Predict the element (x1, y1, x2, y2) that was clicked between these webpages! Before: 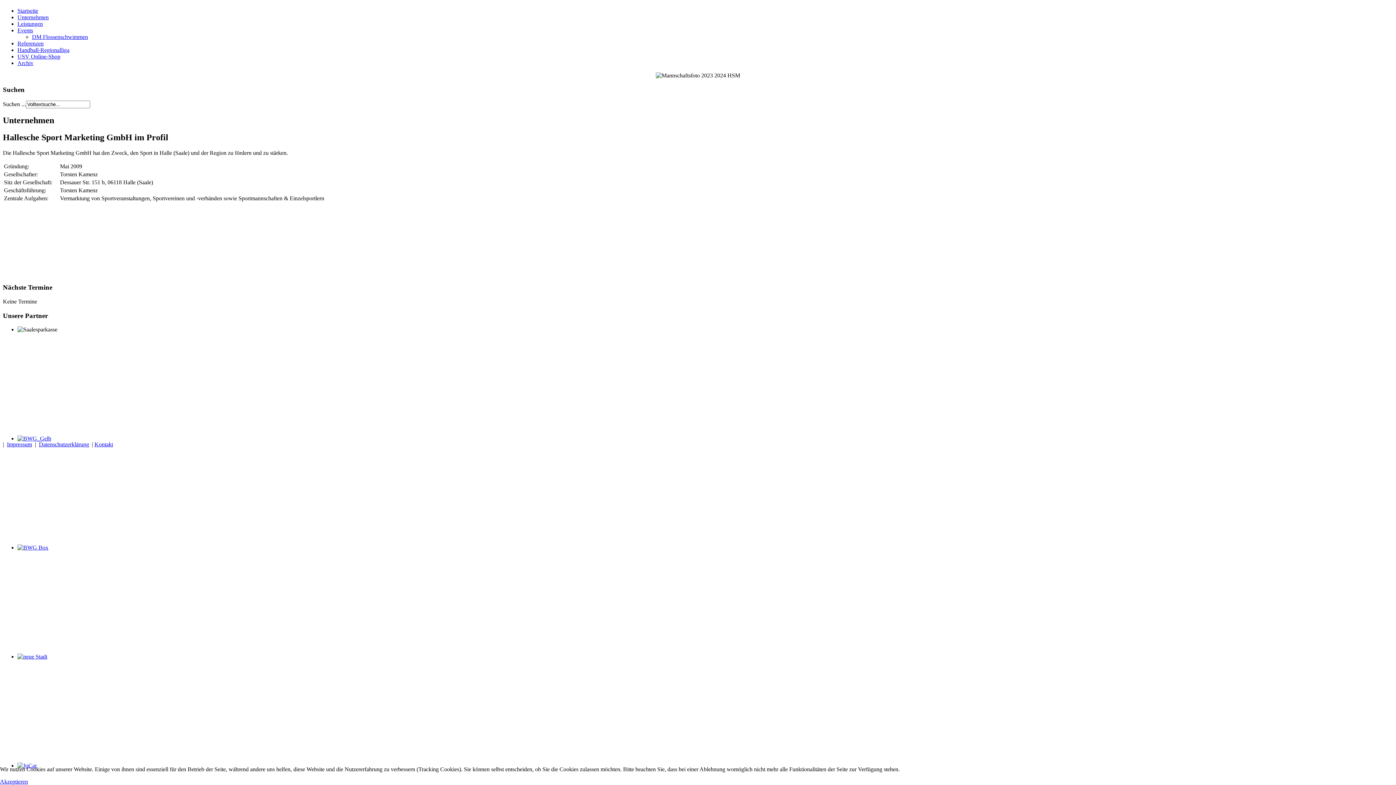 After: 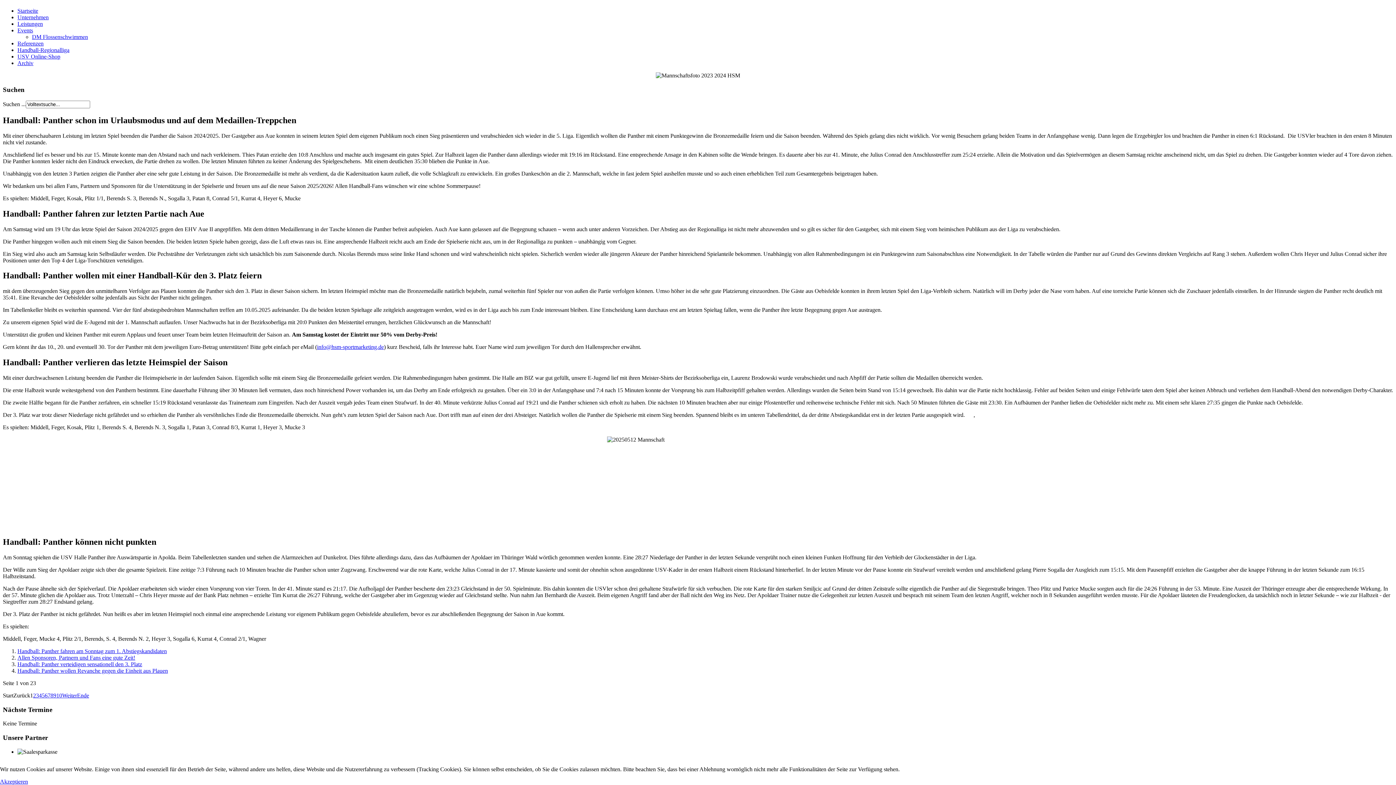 Action: label: Startseite bbox: (17, 7, 38, 13)